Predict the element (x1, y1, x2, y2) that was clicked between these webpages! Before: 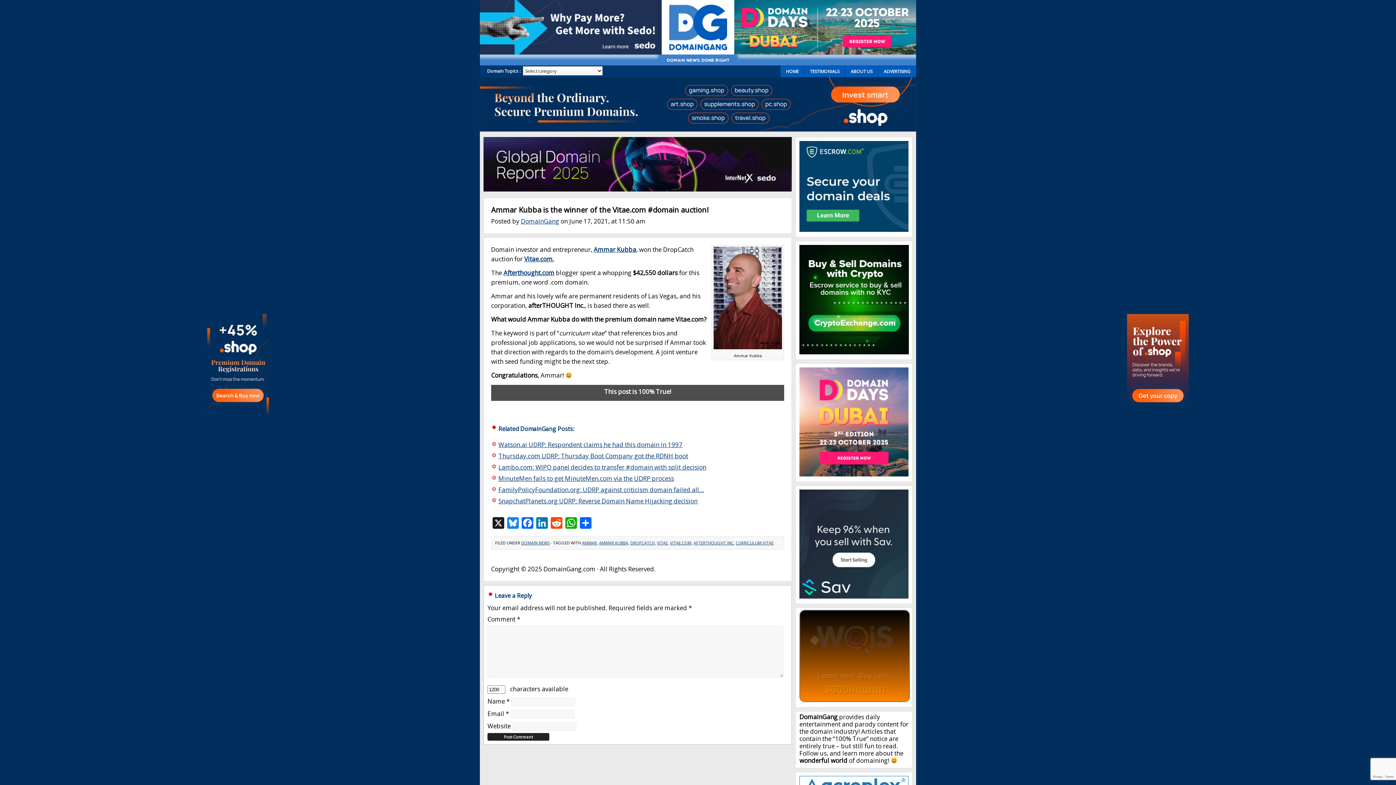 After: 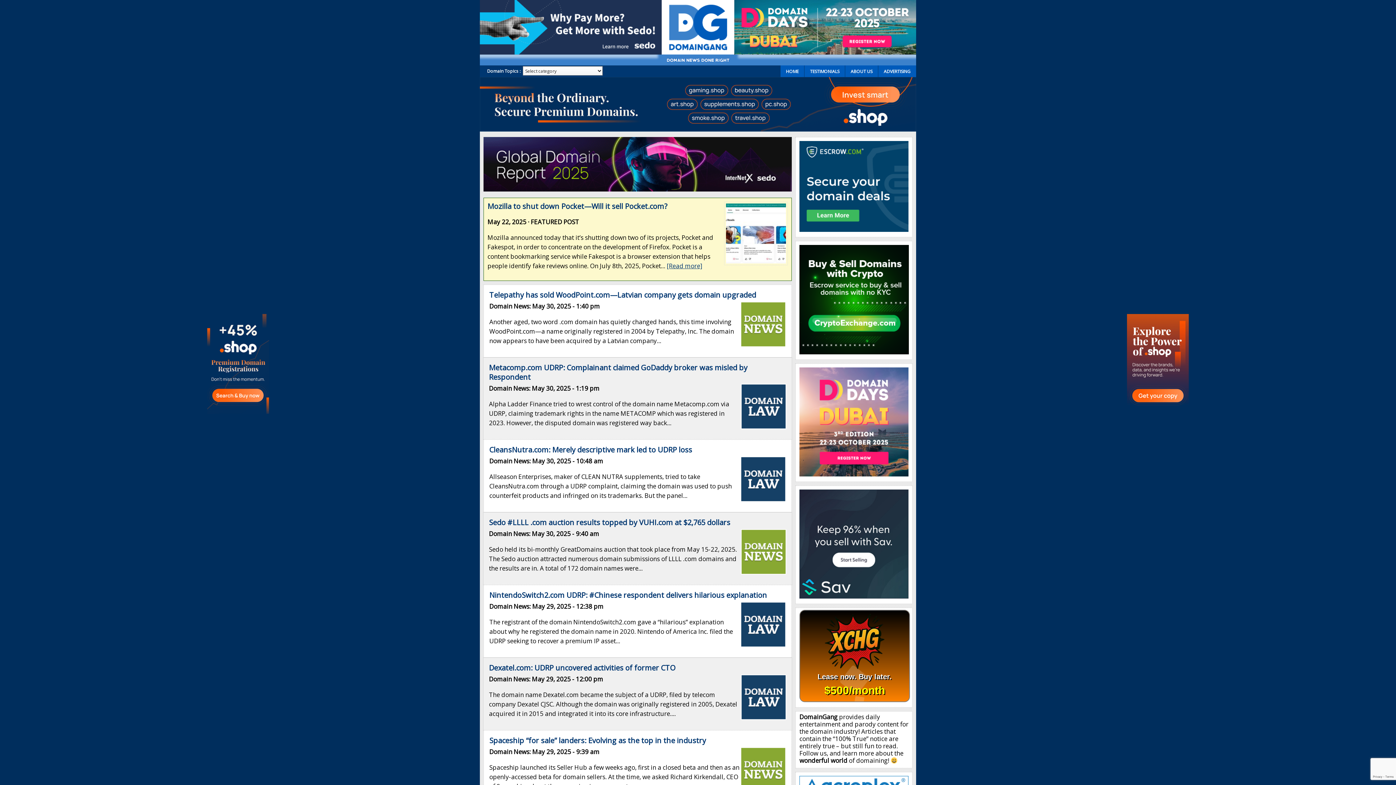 Action: bbox: (661, 58, 734, 67)